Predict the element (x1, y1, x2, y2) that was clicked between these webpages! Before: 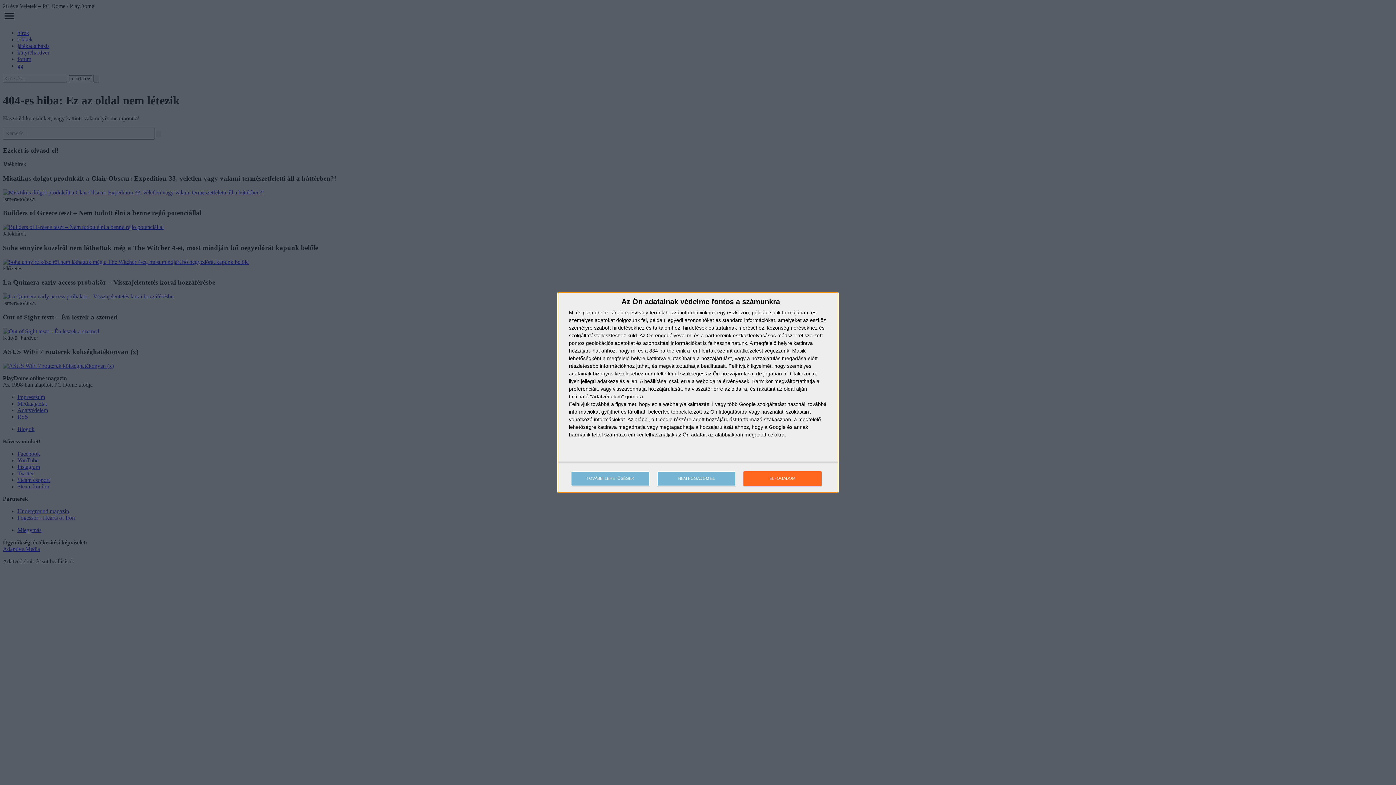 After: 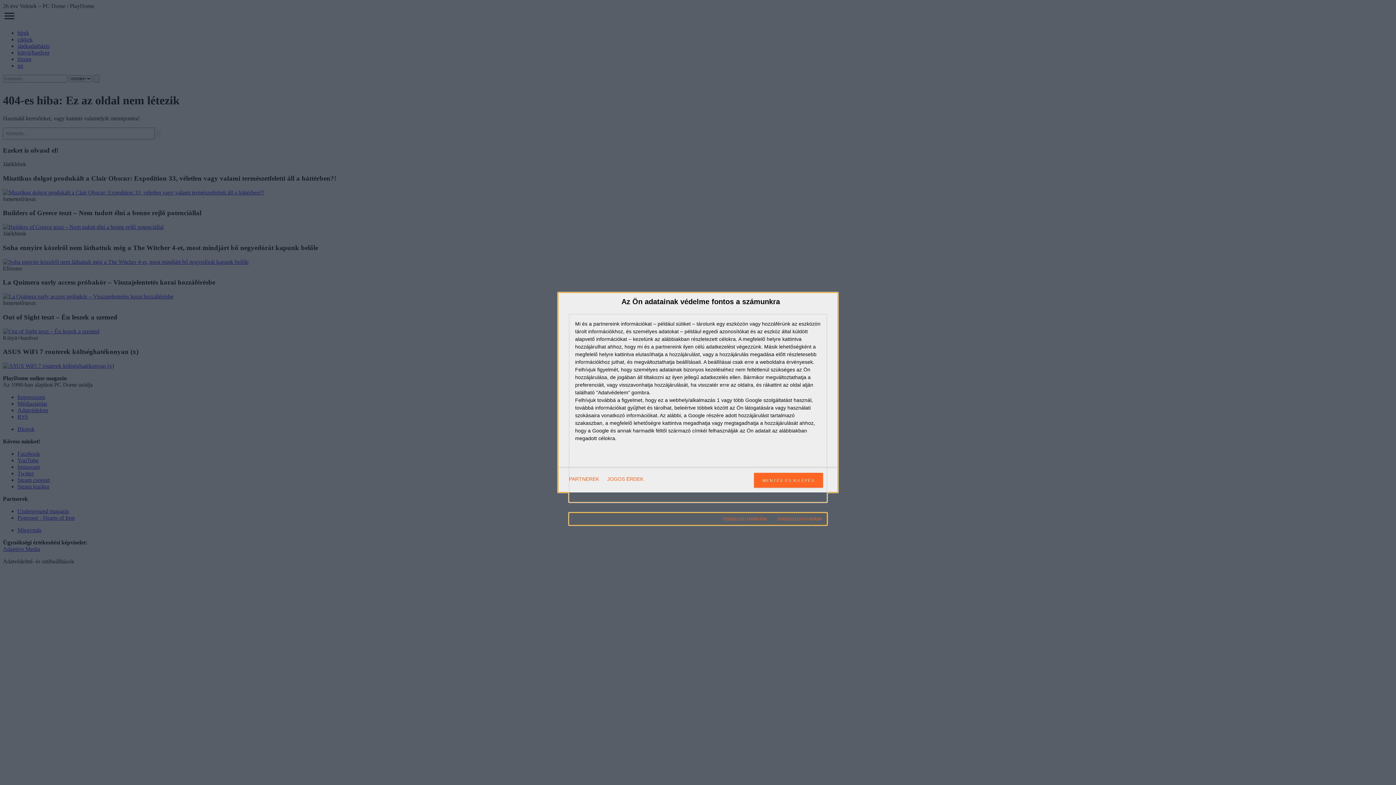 Action: label: TOVÁBBI LEHETŐSÉGEK bbox: (571, 471, 649, 486)